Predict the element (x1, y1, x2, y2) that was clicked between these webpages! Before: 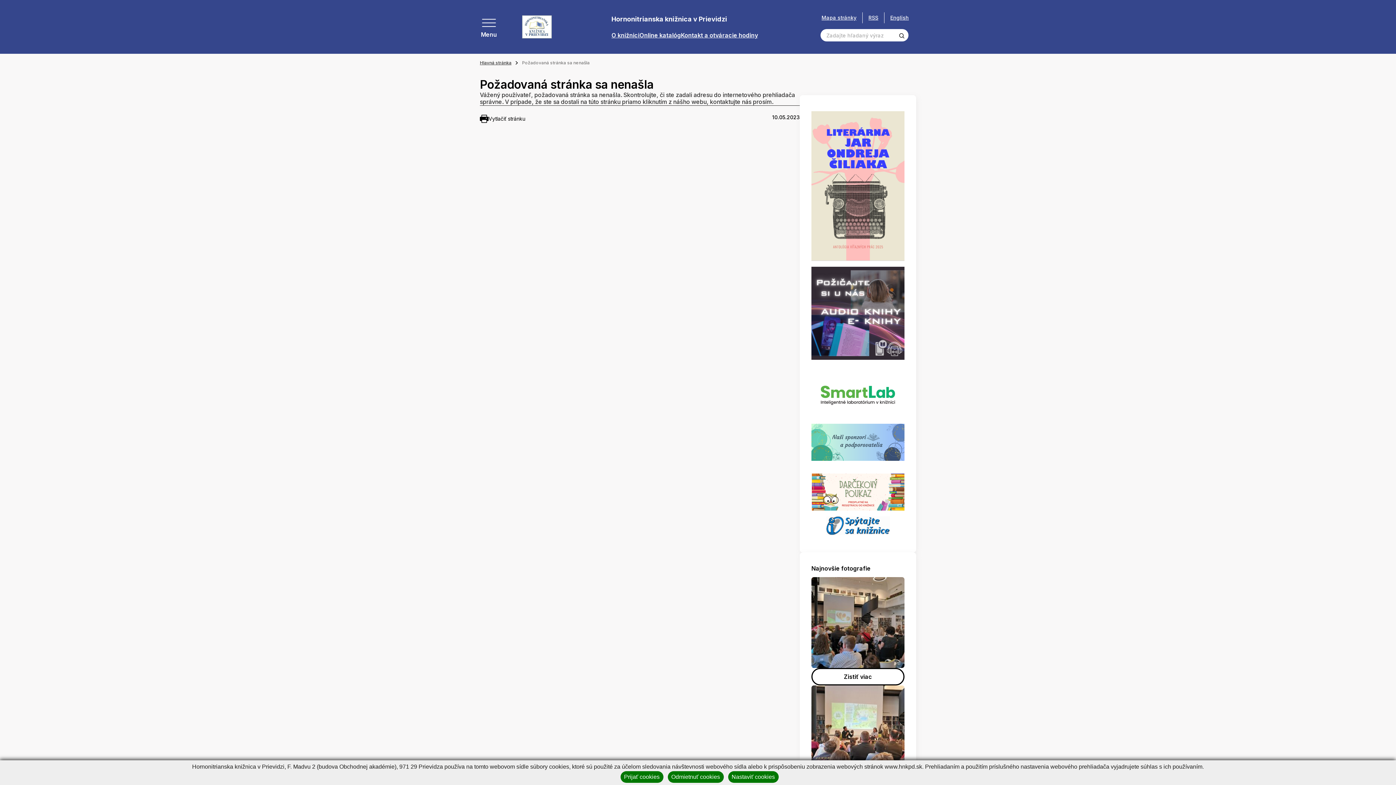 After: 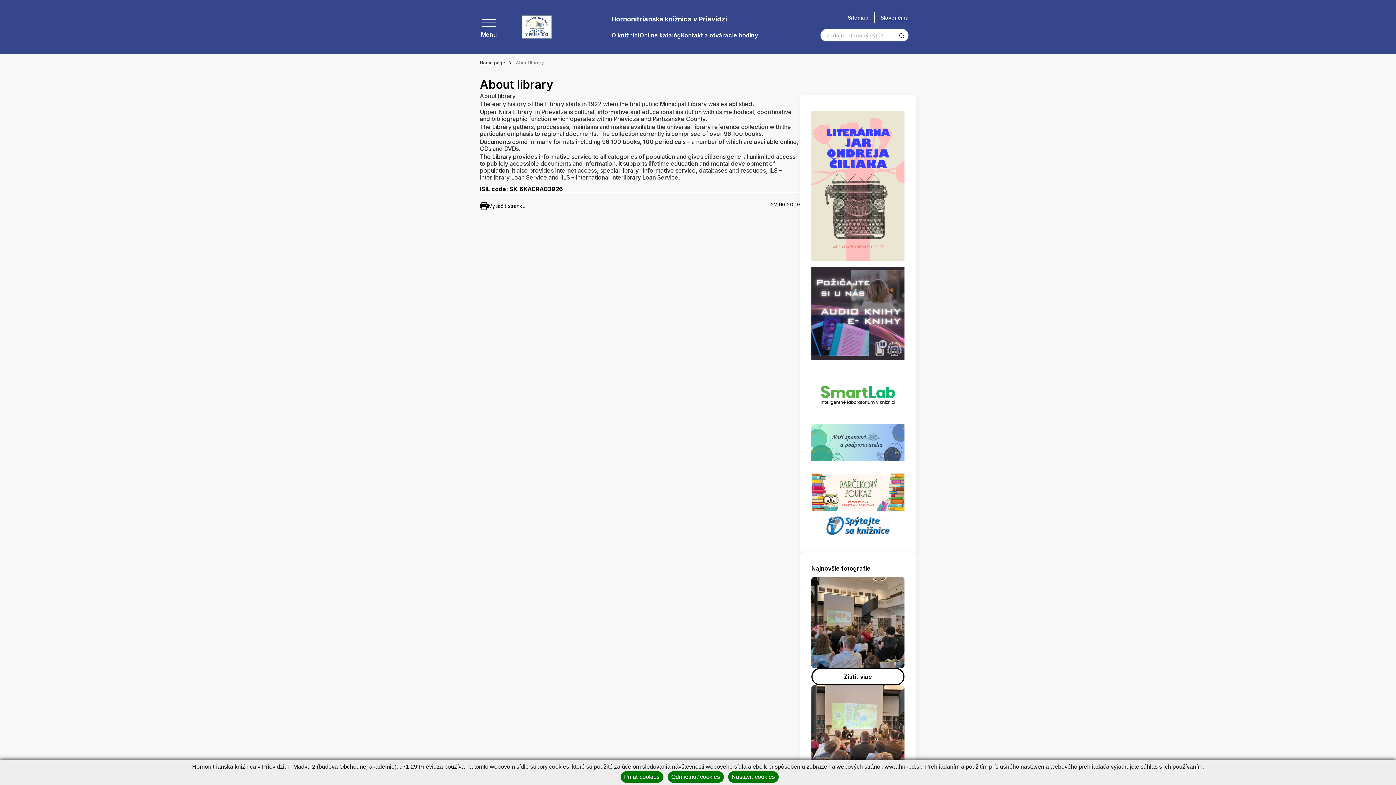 Action: label: English bbox: (878, 12, 909, 23)